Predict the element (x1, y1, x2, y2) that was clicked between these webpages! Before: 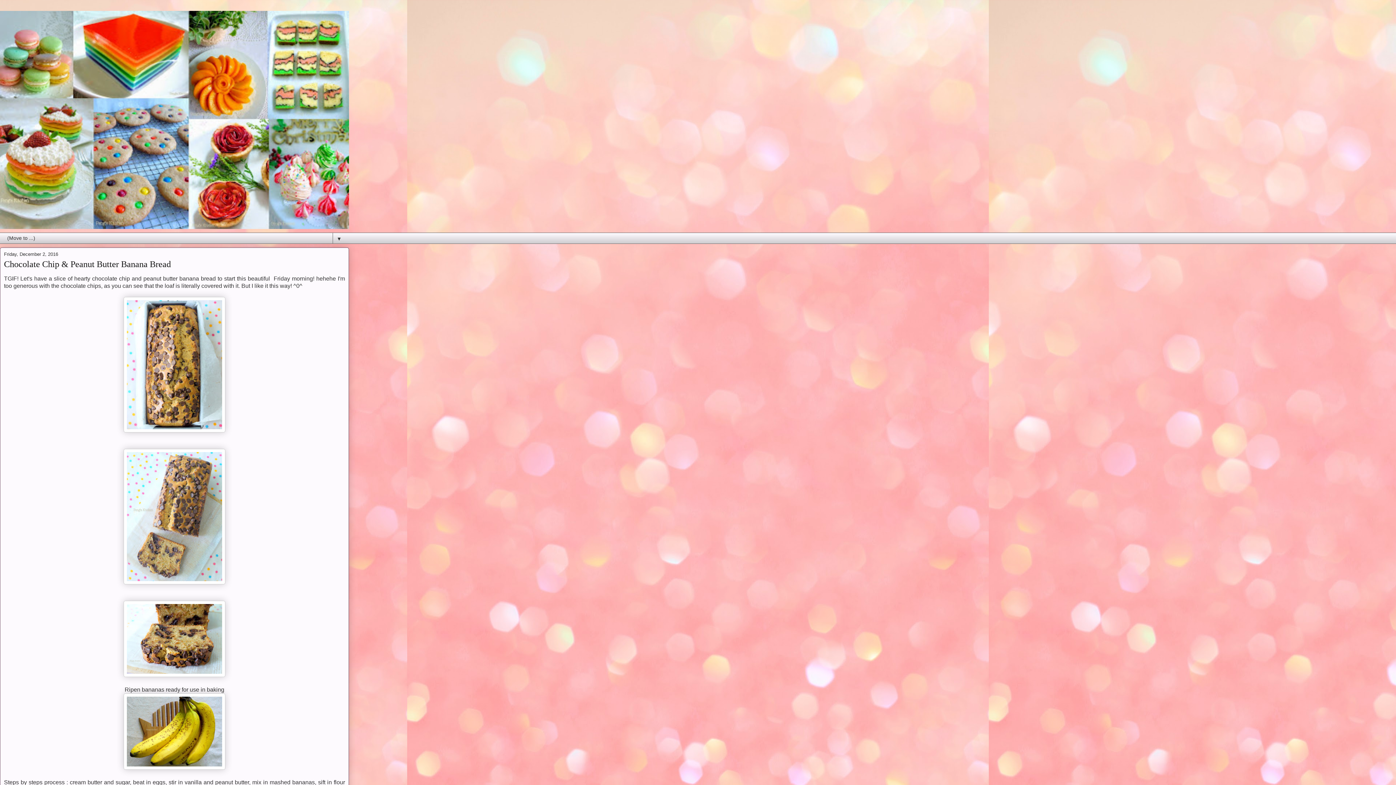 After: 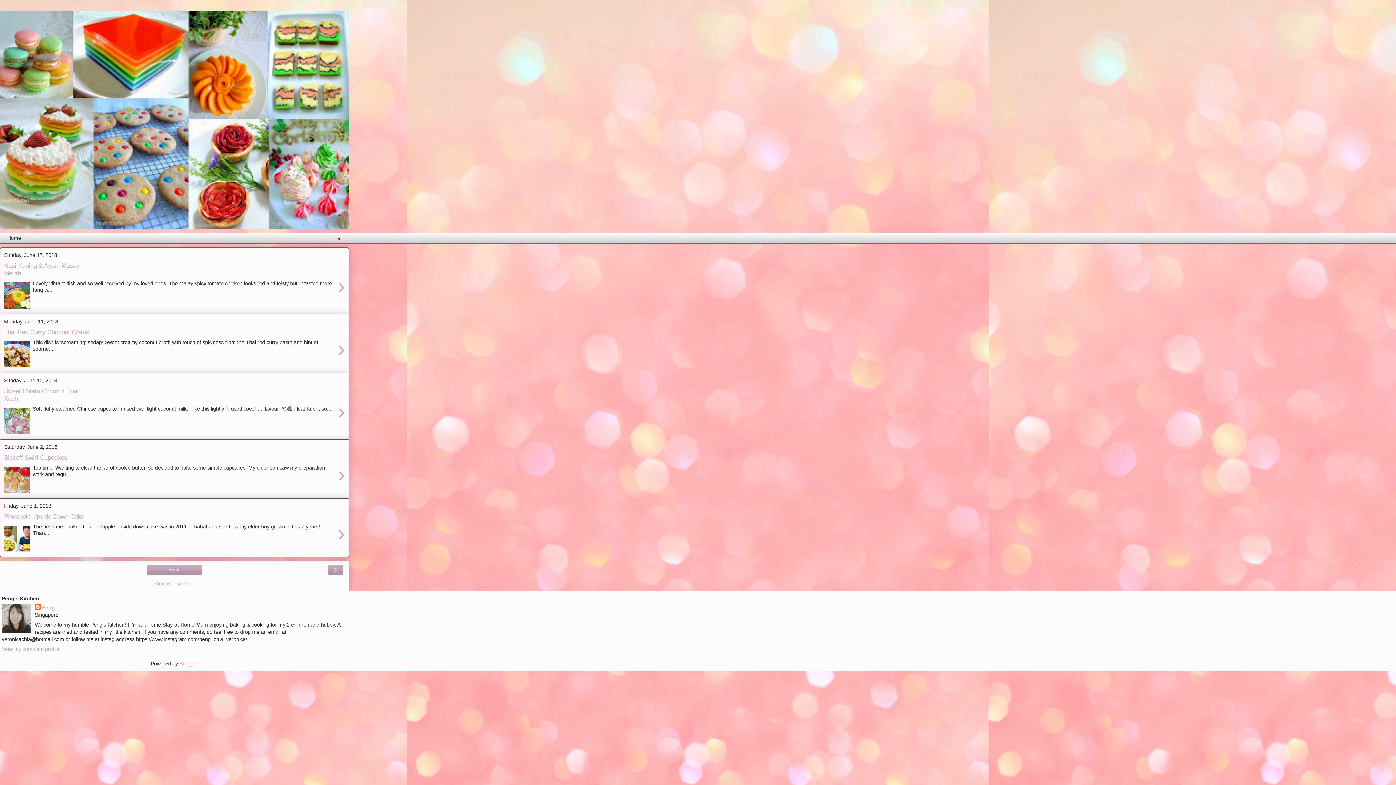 Action: bbox: (0, 10, 349, 229)